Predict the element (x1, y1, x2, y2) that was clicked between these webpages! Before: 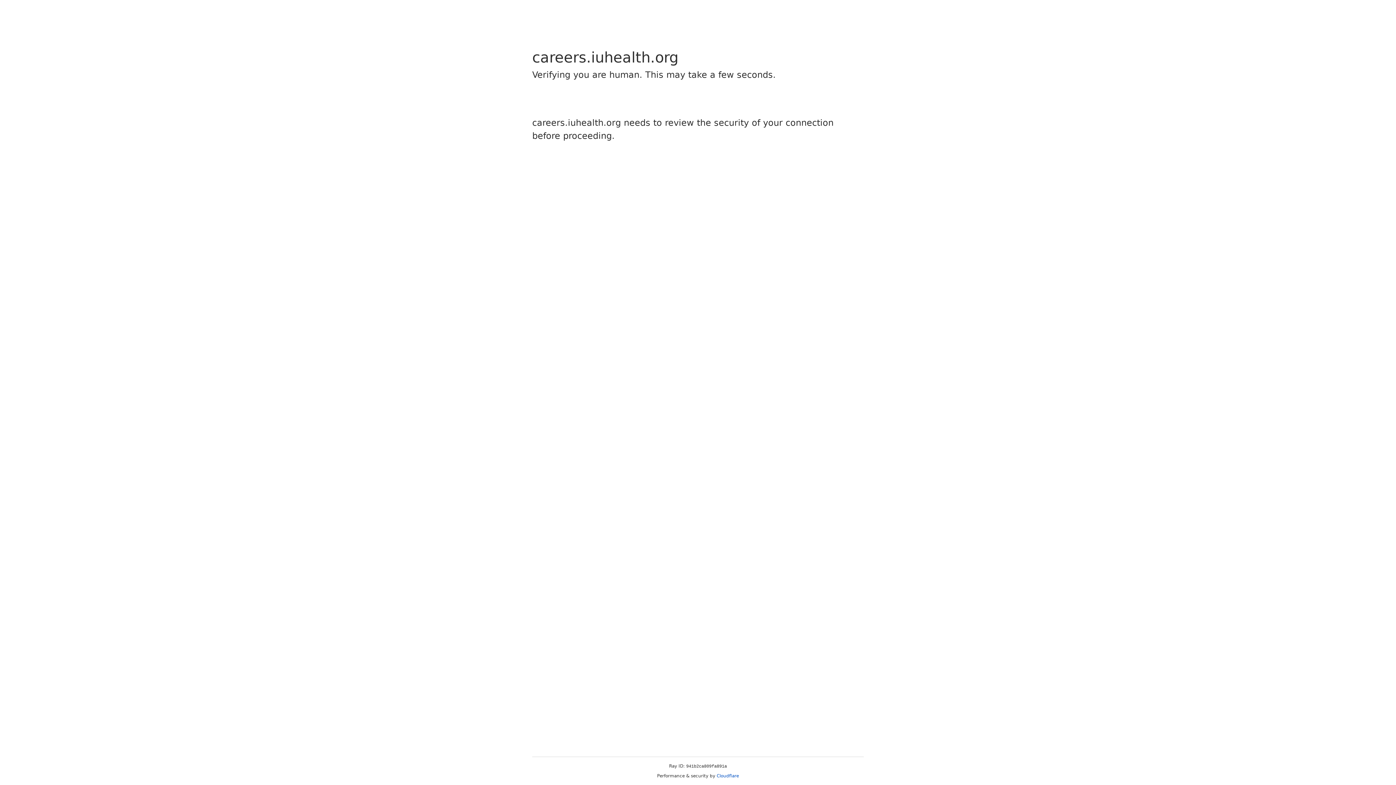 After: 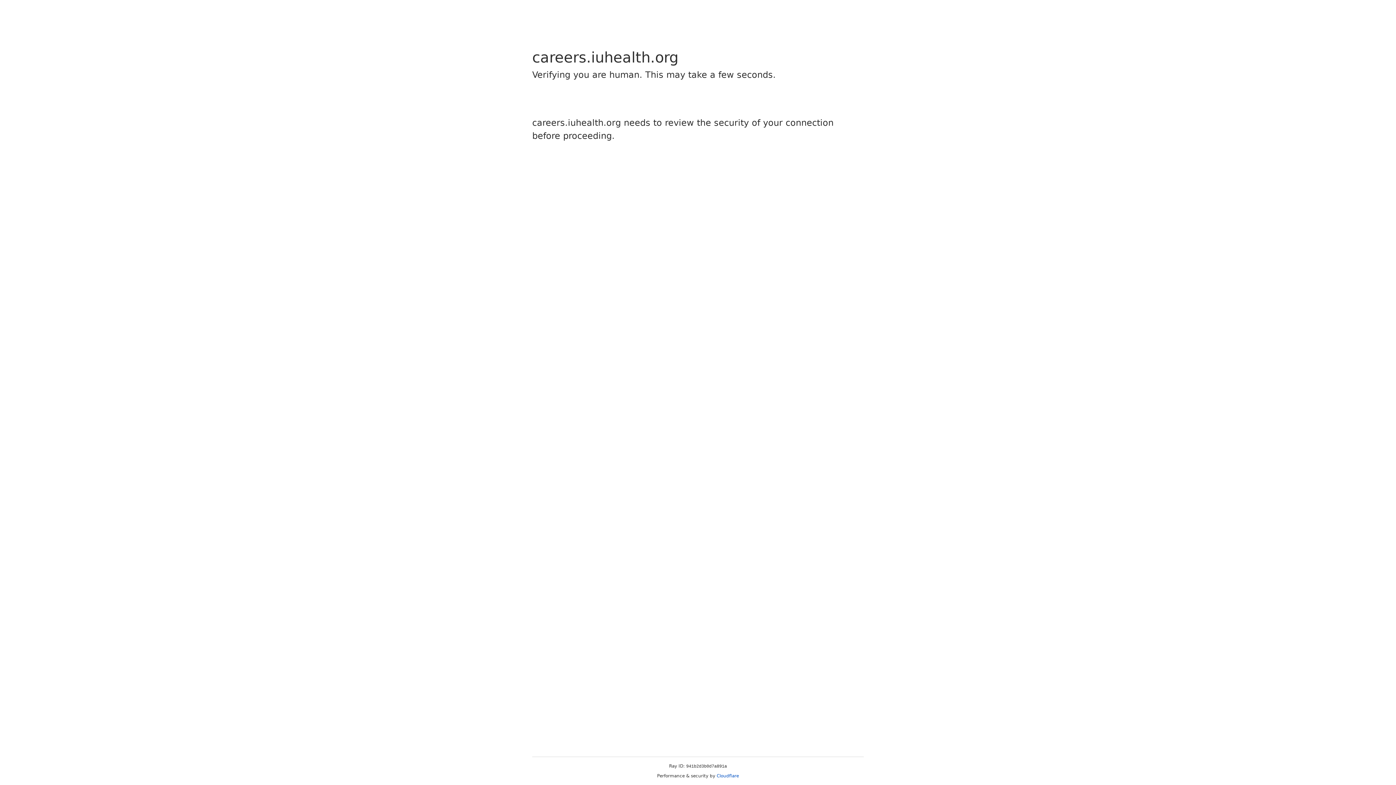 Action: bbox: (716, 773, 739, 778) label: Cloudflare